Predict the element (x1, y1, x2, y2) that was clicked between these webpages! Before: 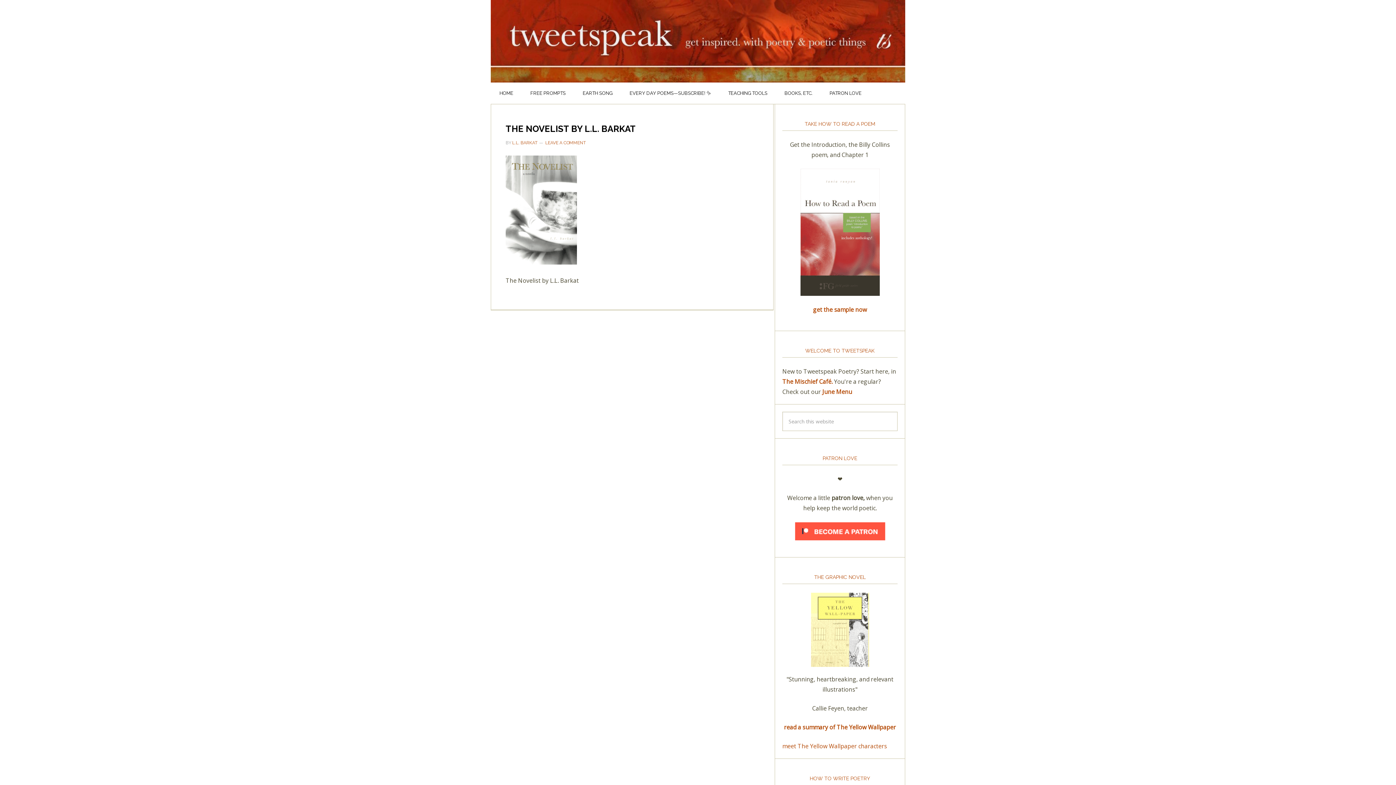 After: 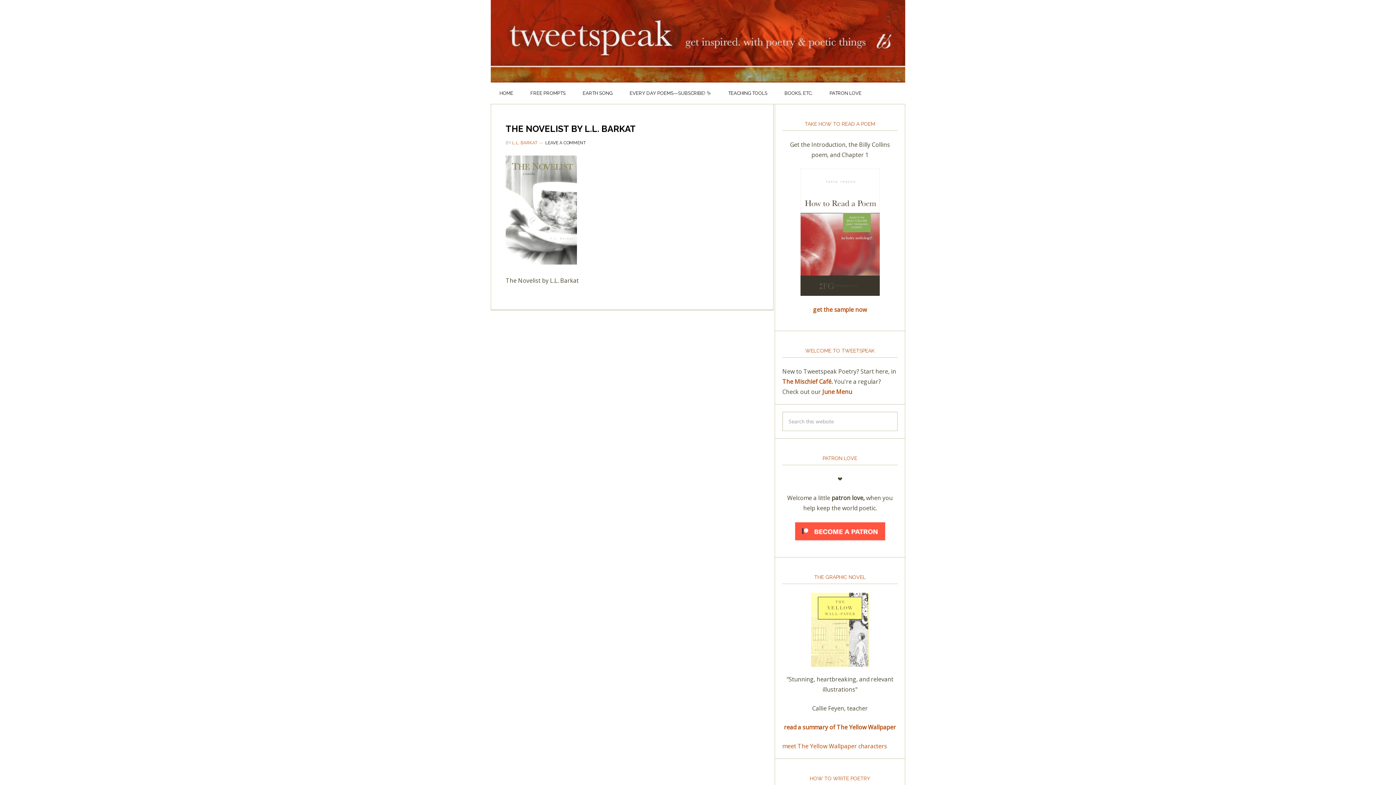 Action: label: LEAVE A COMMENT bbox: (545, 140, 585, 145)